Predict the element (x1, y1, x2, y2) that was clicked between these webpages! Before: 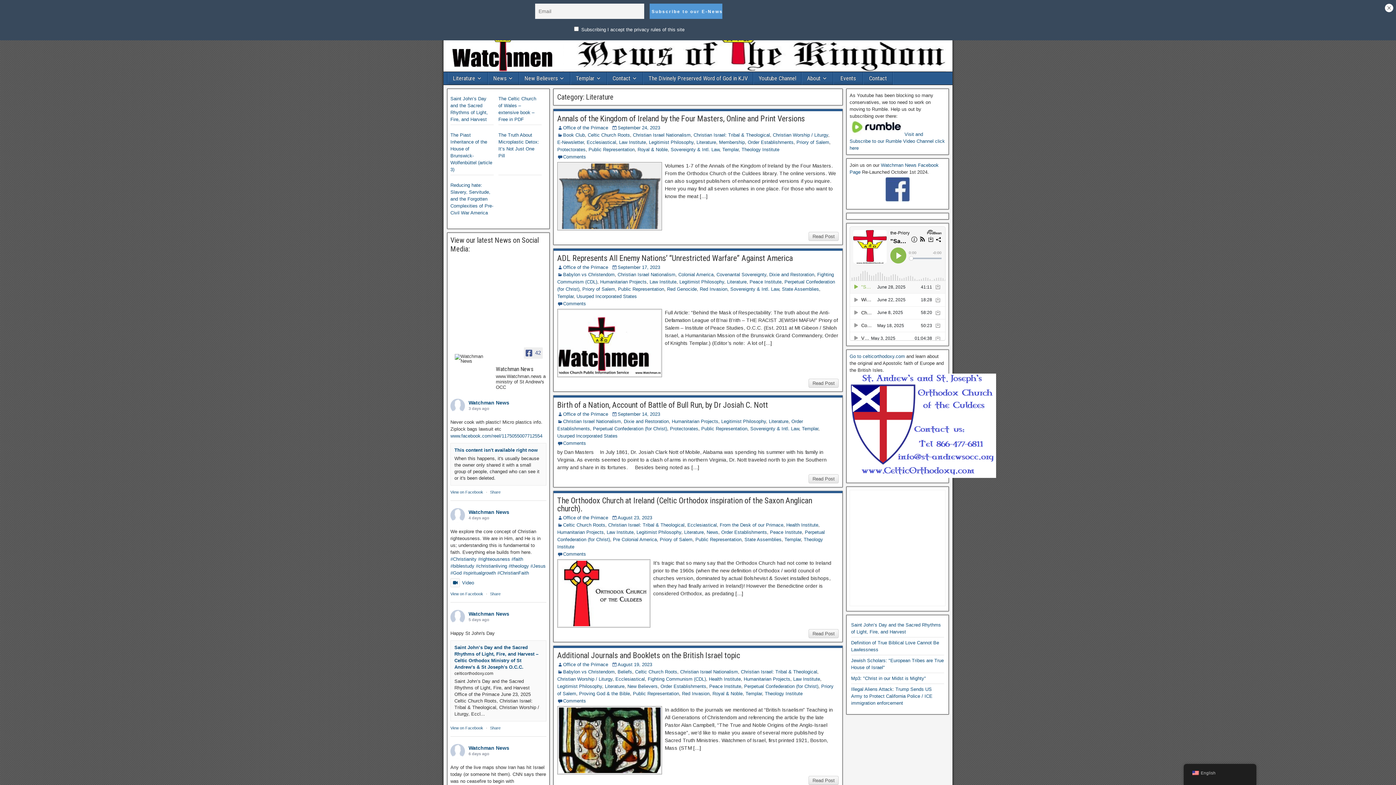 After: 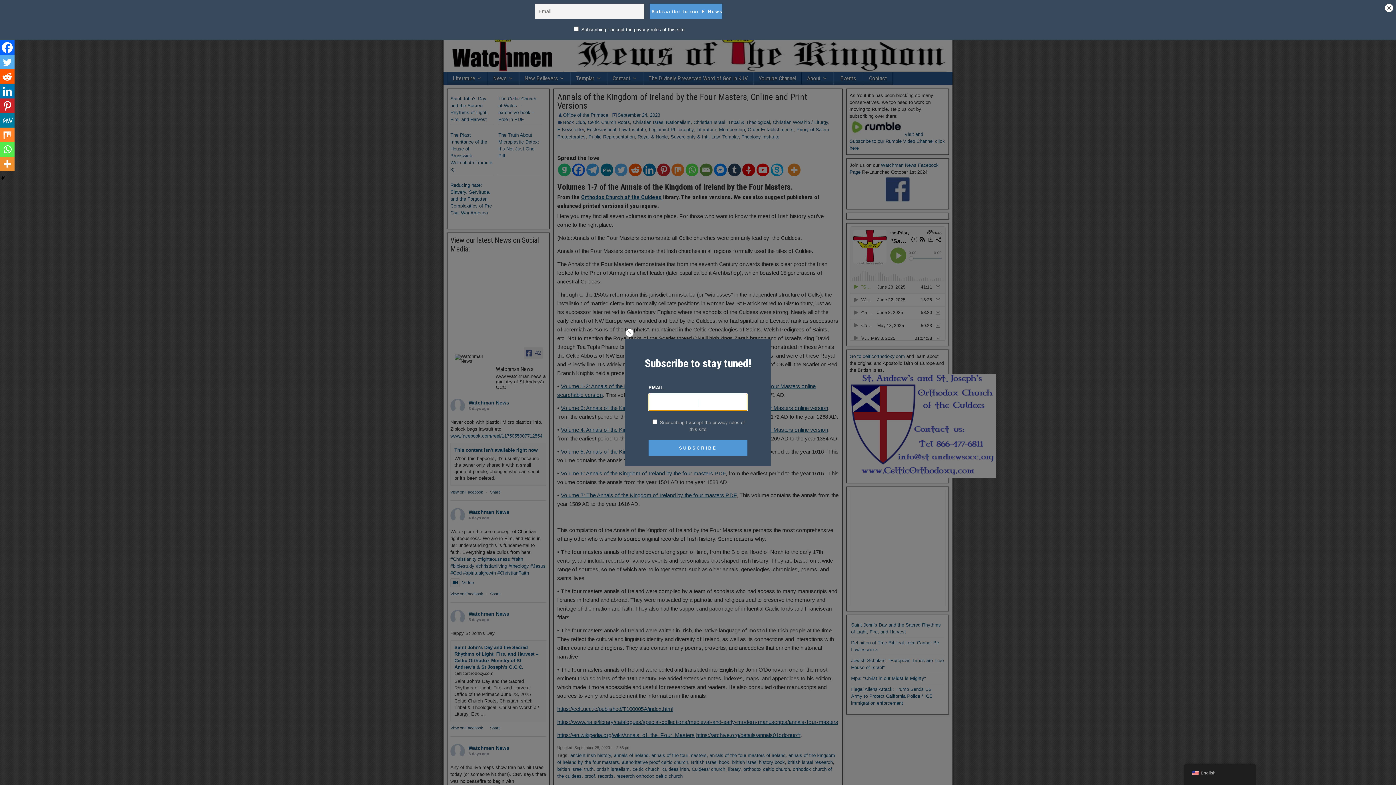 Action: label: Read Post bbox: (808, 232, 838, 241)